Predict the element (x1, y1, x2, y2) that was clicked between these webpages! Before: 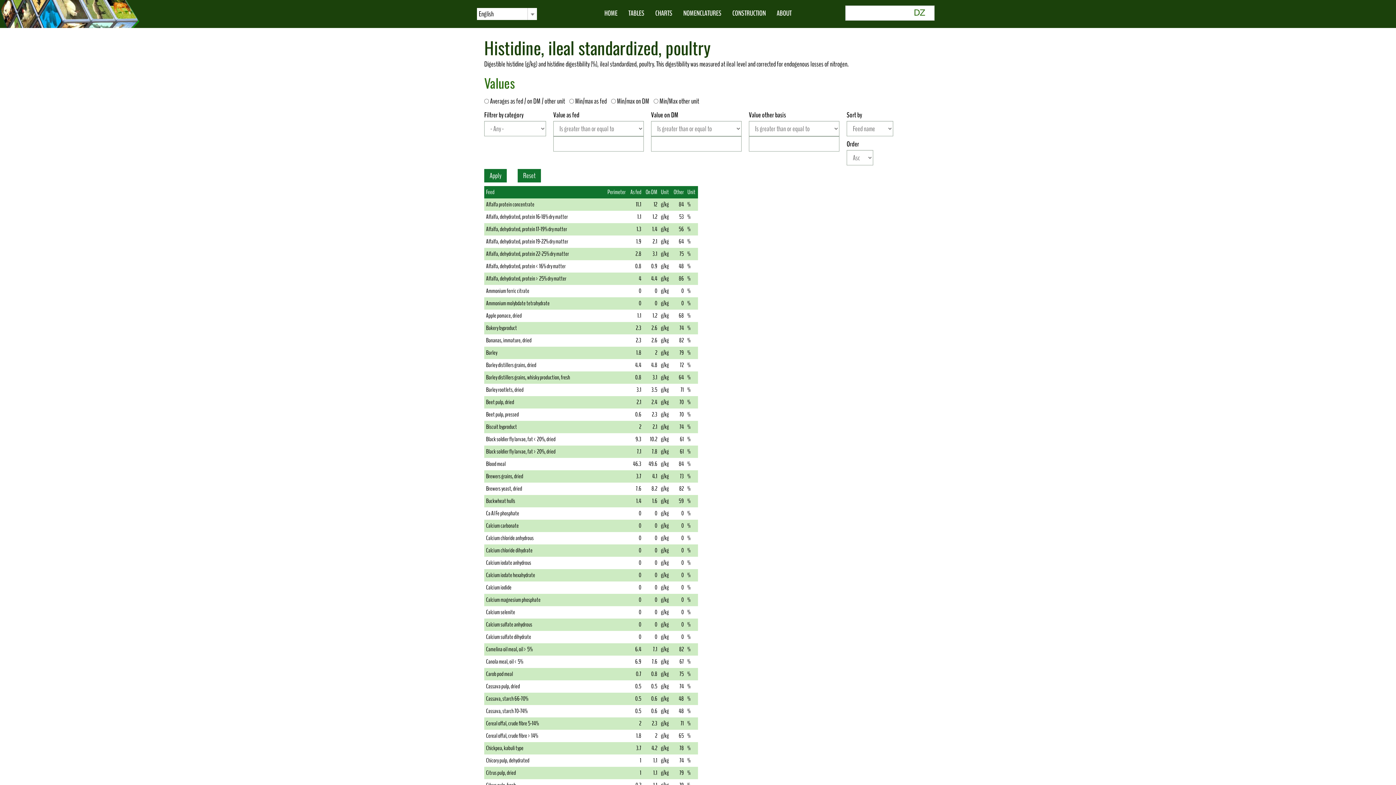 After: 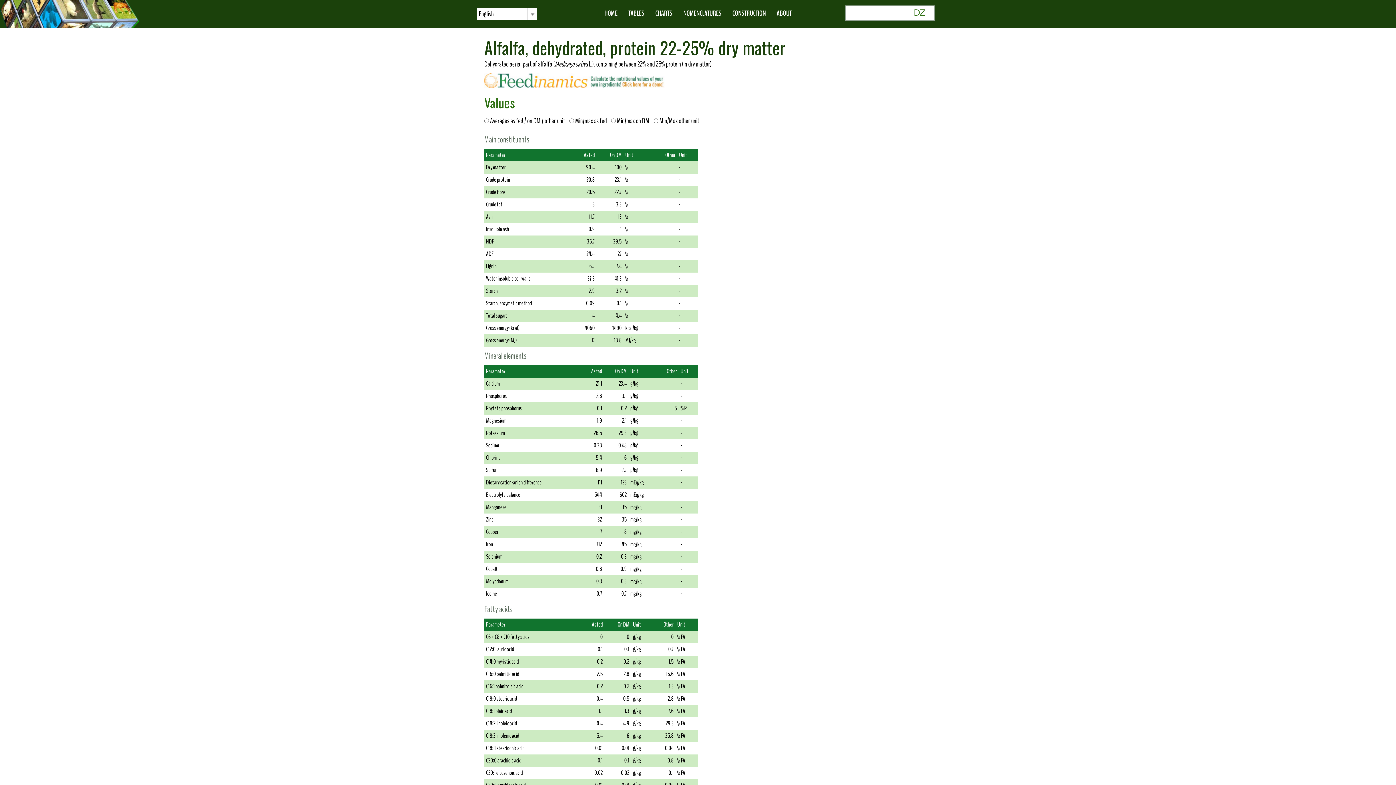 Action: bbox: (486, 249, 569, 258) label: Alfalfa, dehydrated, protein 22-25% dry matter